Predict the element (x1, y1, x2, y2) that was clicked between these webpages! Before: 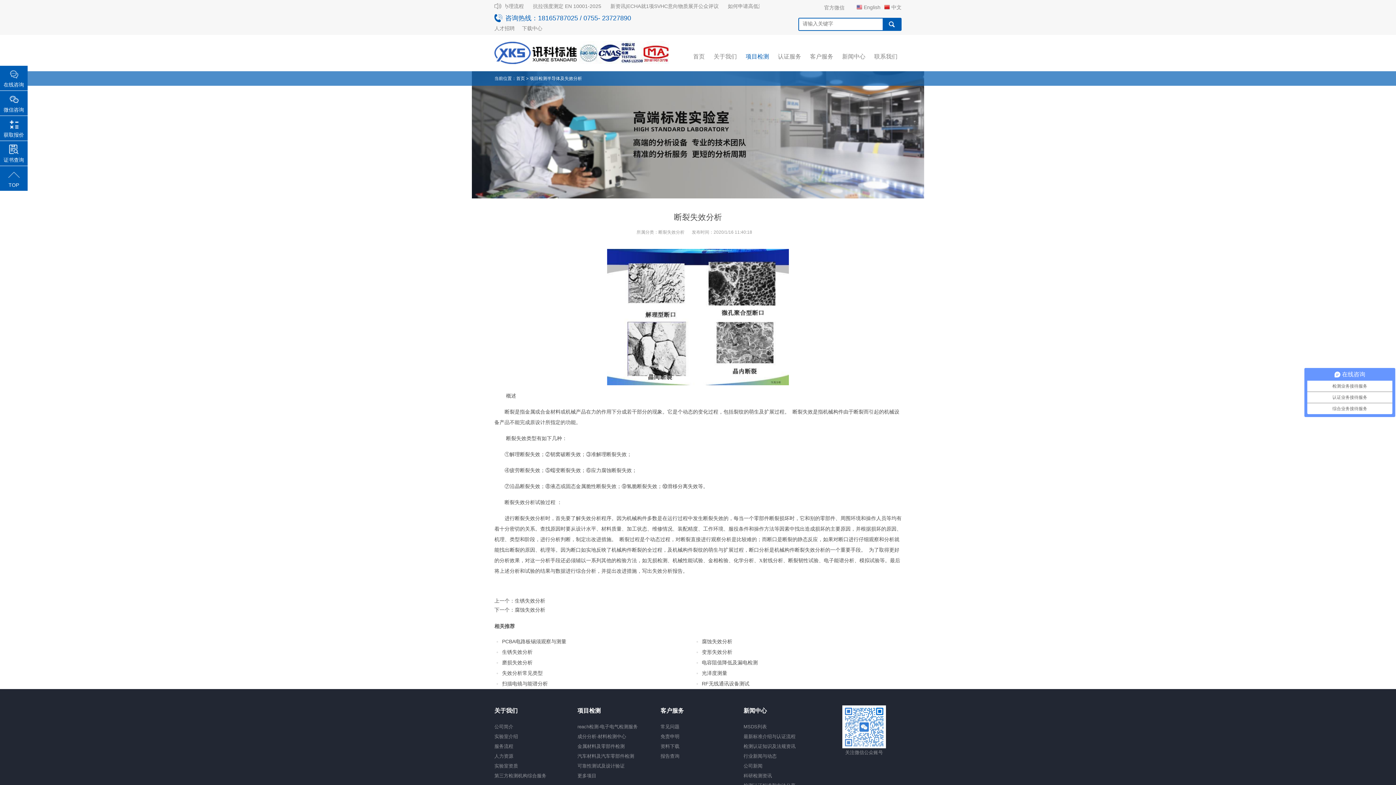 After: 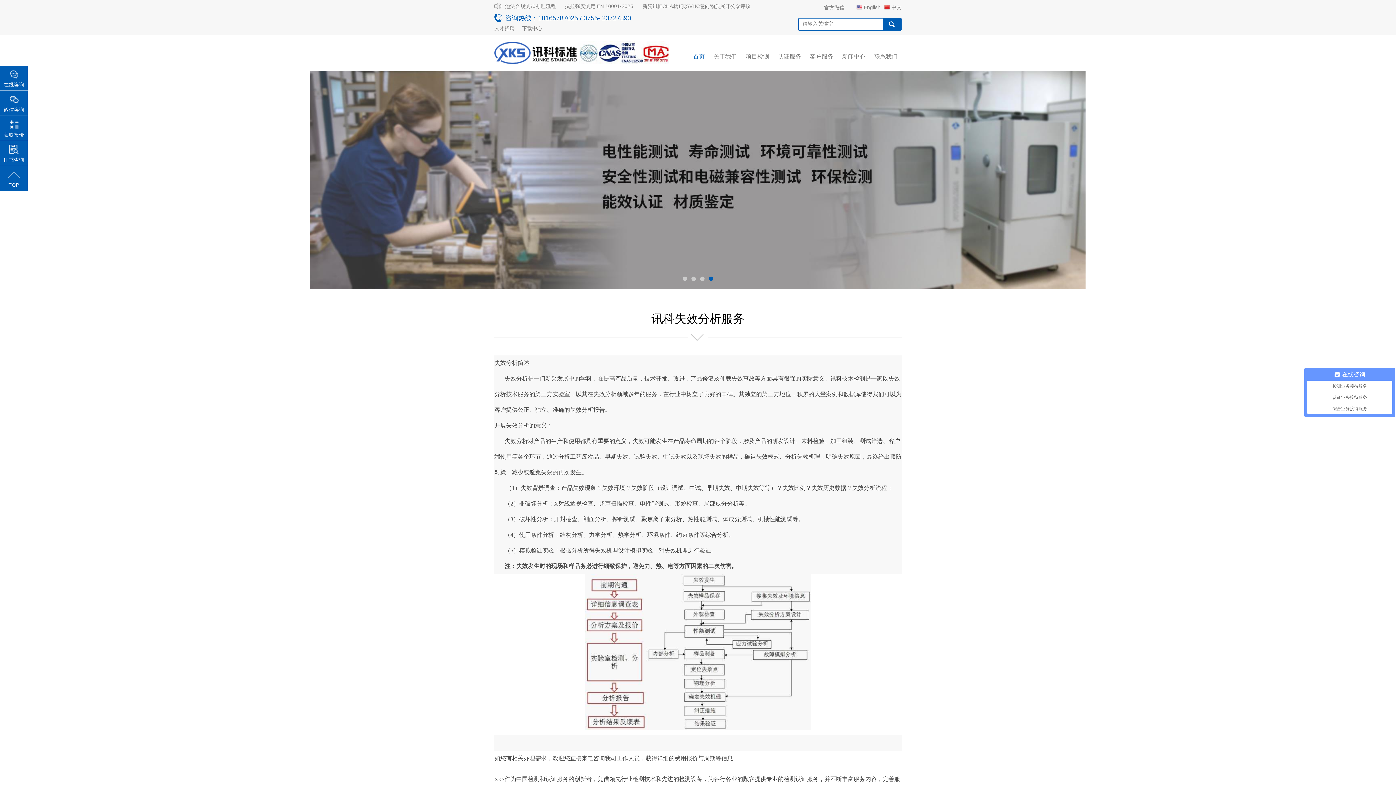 Action: bbox: (652, 568, 672, 574) label: 失效分析